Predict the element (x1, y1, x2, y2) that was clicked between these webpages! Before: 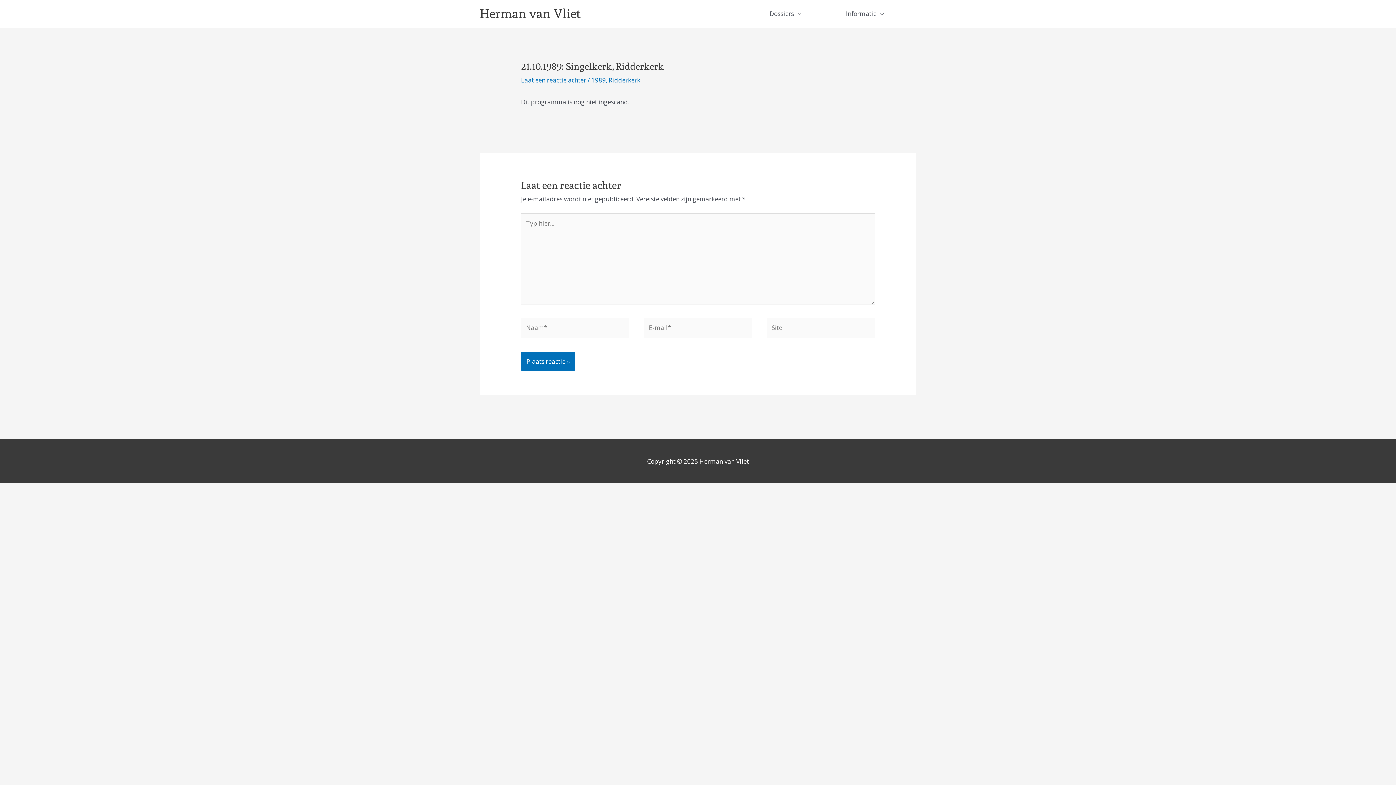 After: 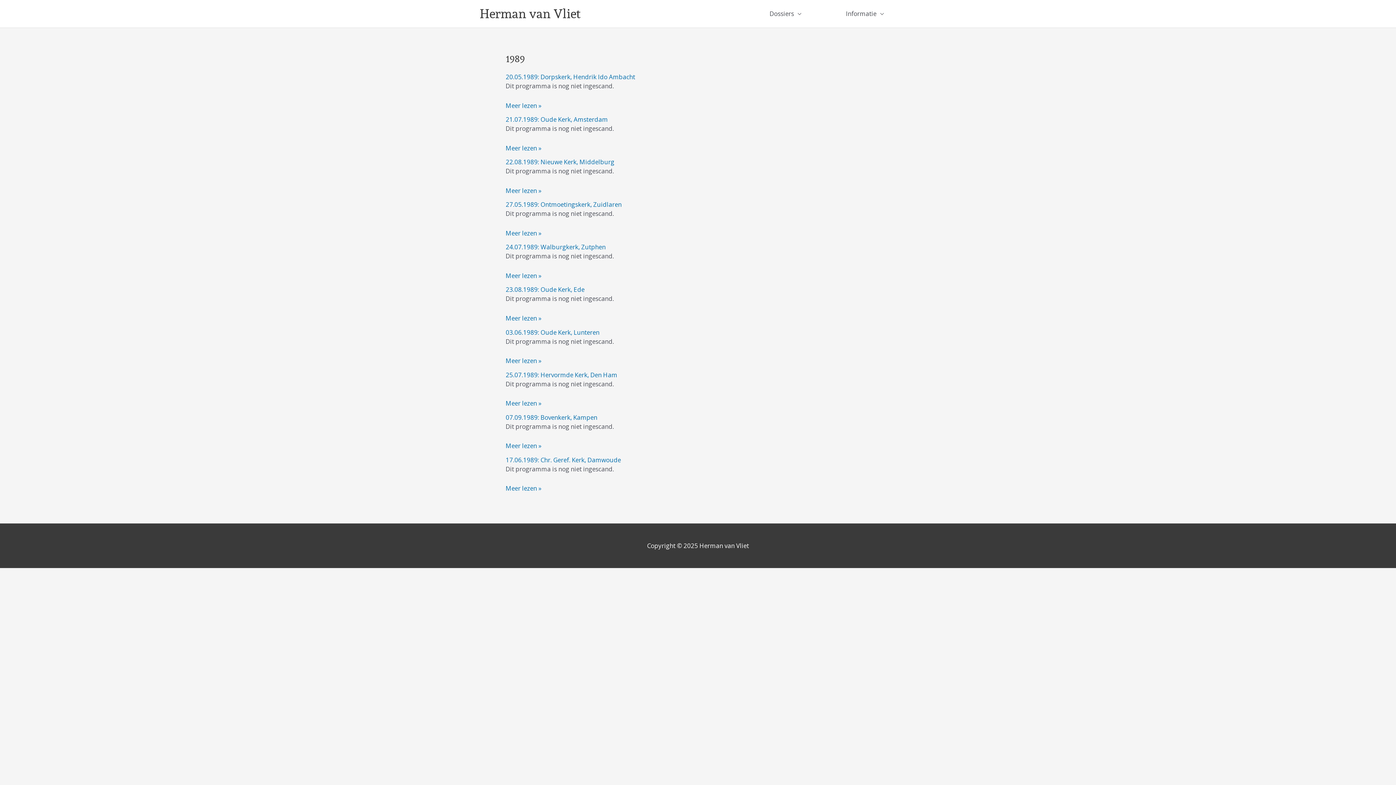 Action: bbox: (591, 75, 605, 84) label: 1989